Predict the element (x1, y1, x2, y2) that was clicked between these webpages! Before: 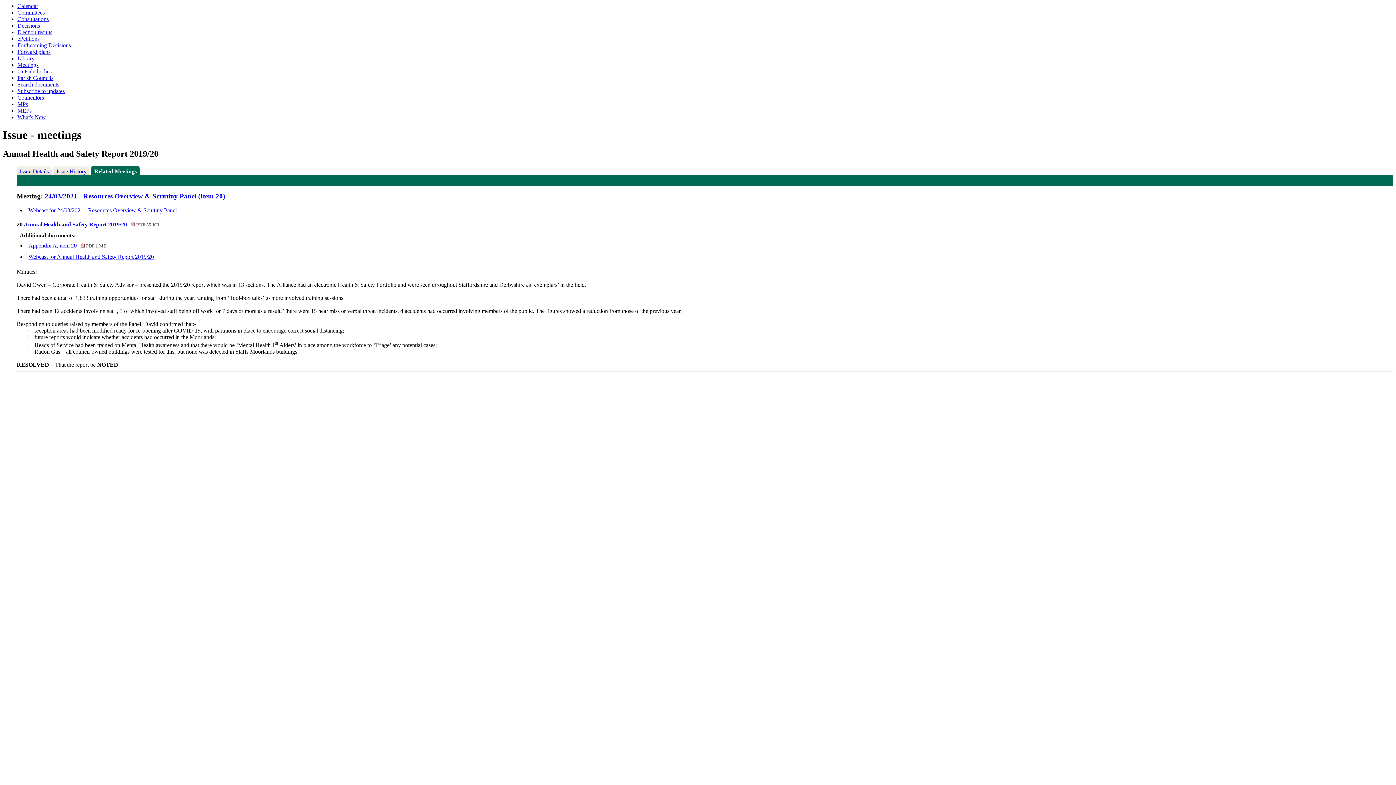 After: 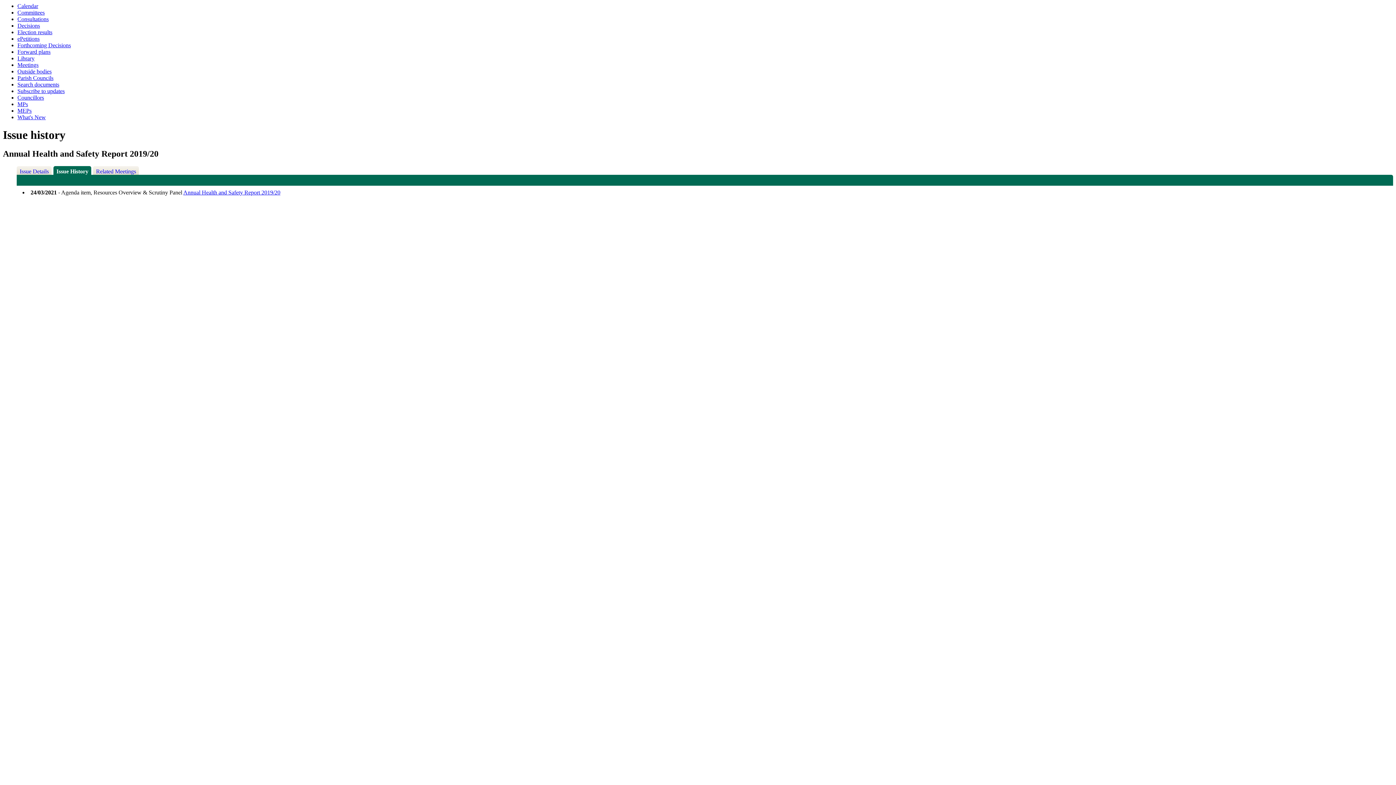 Action: bbox: (53, 166, 89, 175) label: Issue History